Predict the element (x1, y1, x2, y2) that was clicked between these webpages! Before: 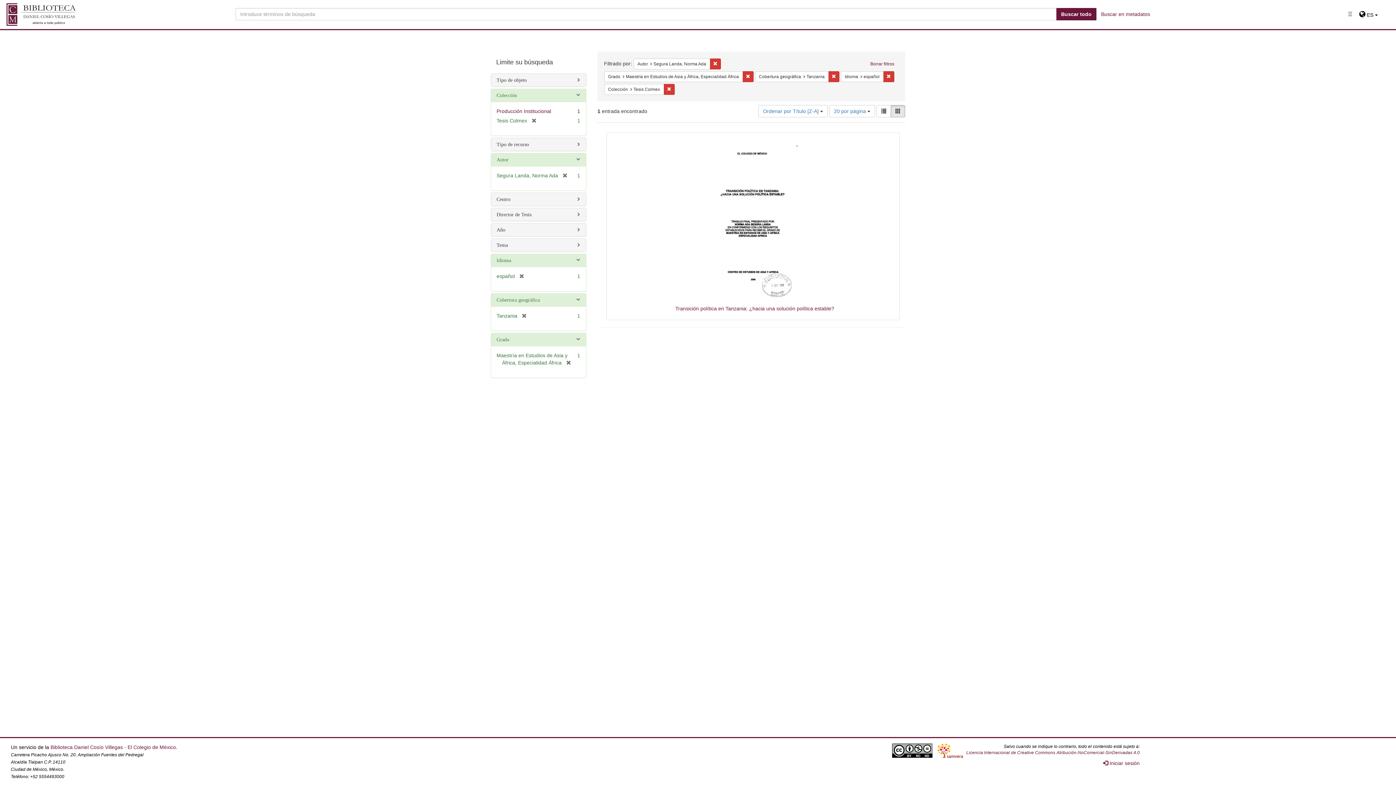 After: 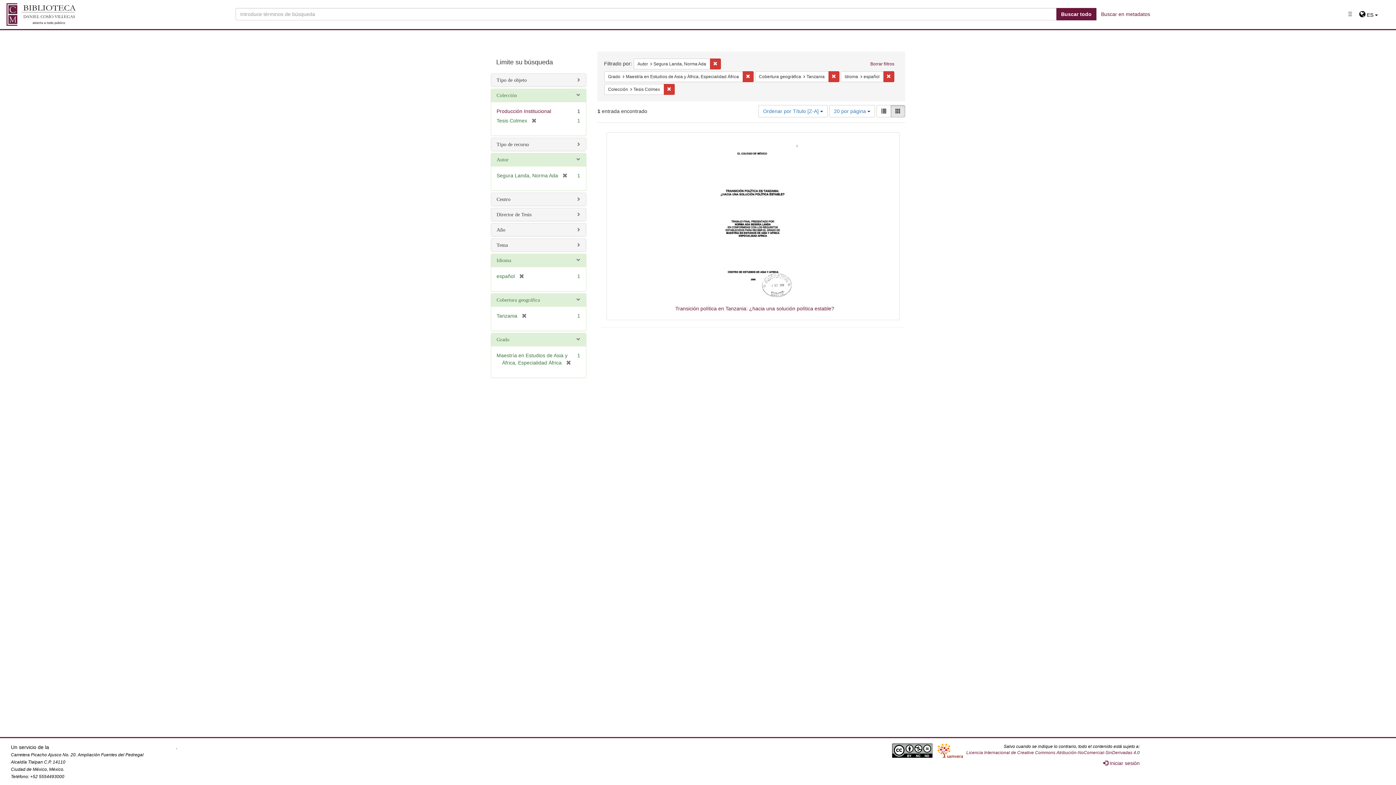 Action: bbox: (50, 744, 176, 750) label: Biblioteca Daniel Cosío Villegas - El Colegio de México